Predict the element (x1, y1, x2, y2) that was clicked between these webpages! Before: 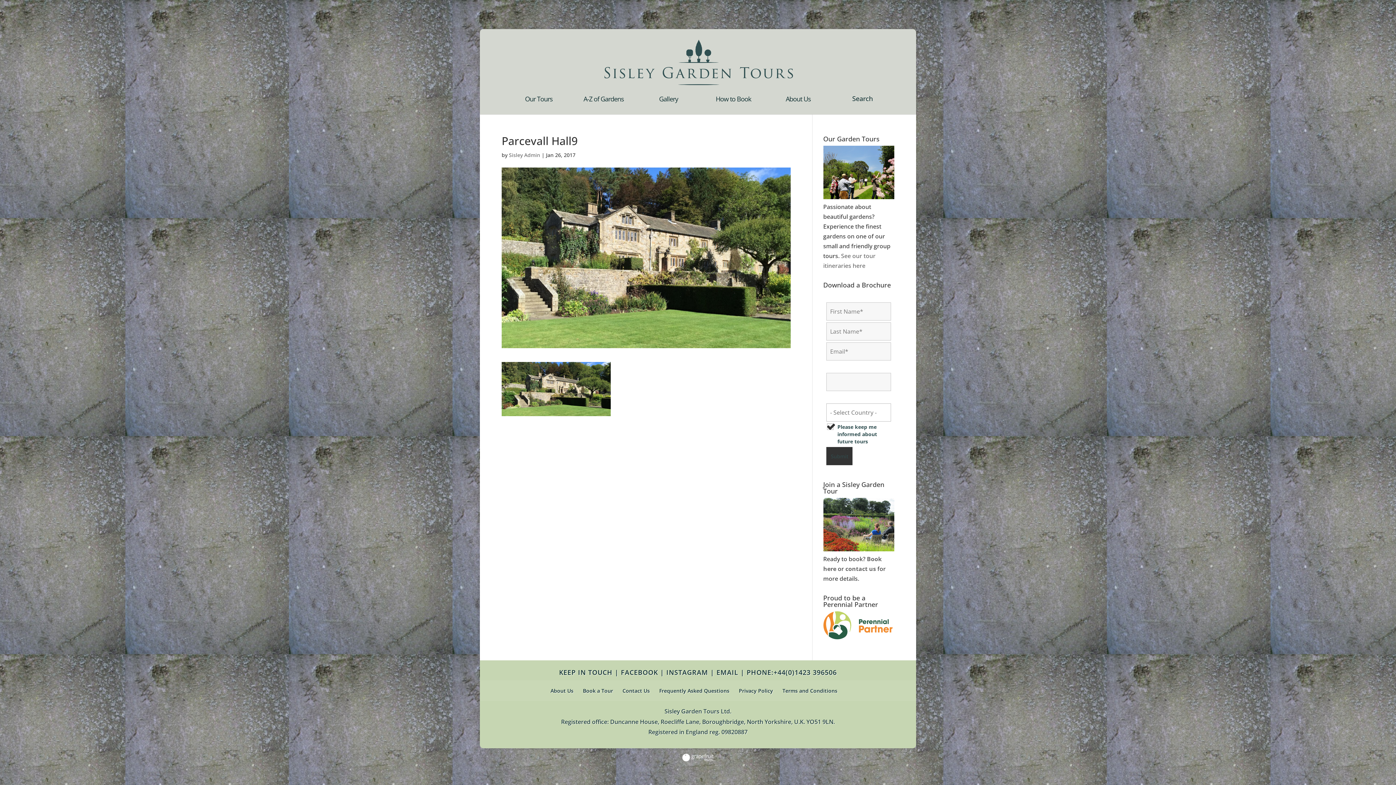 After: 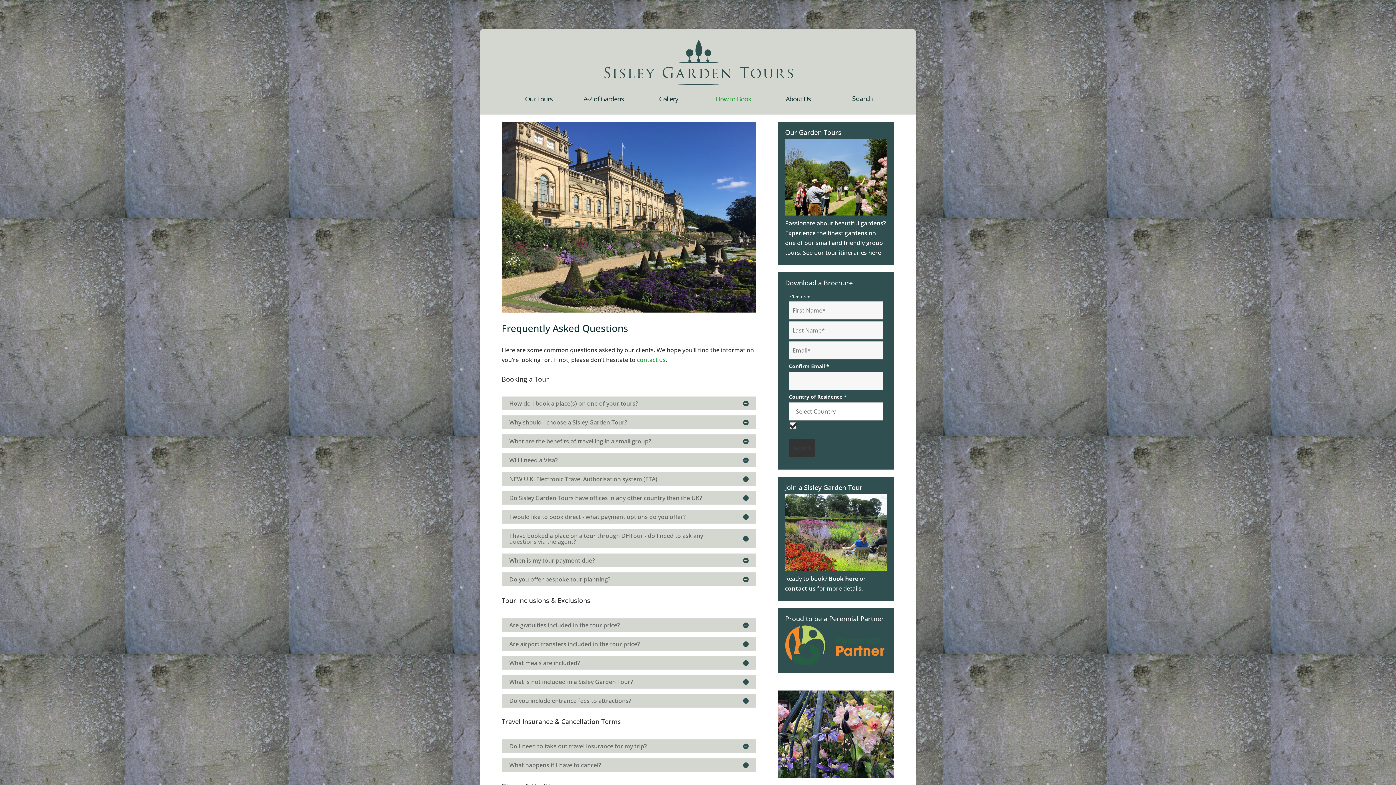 Action: label: Frequently Asked Questions bbox: (659, 687, 729, 694)